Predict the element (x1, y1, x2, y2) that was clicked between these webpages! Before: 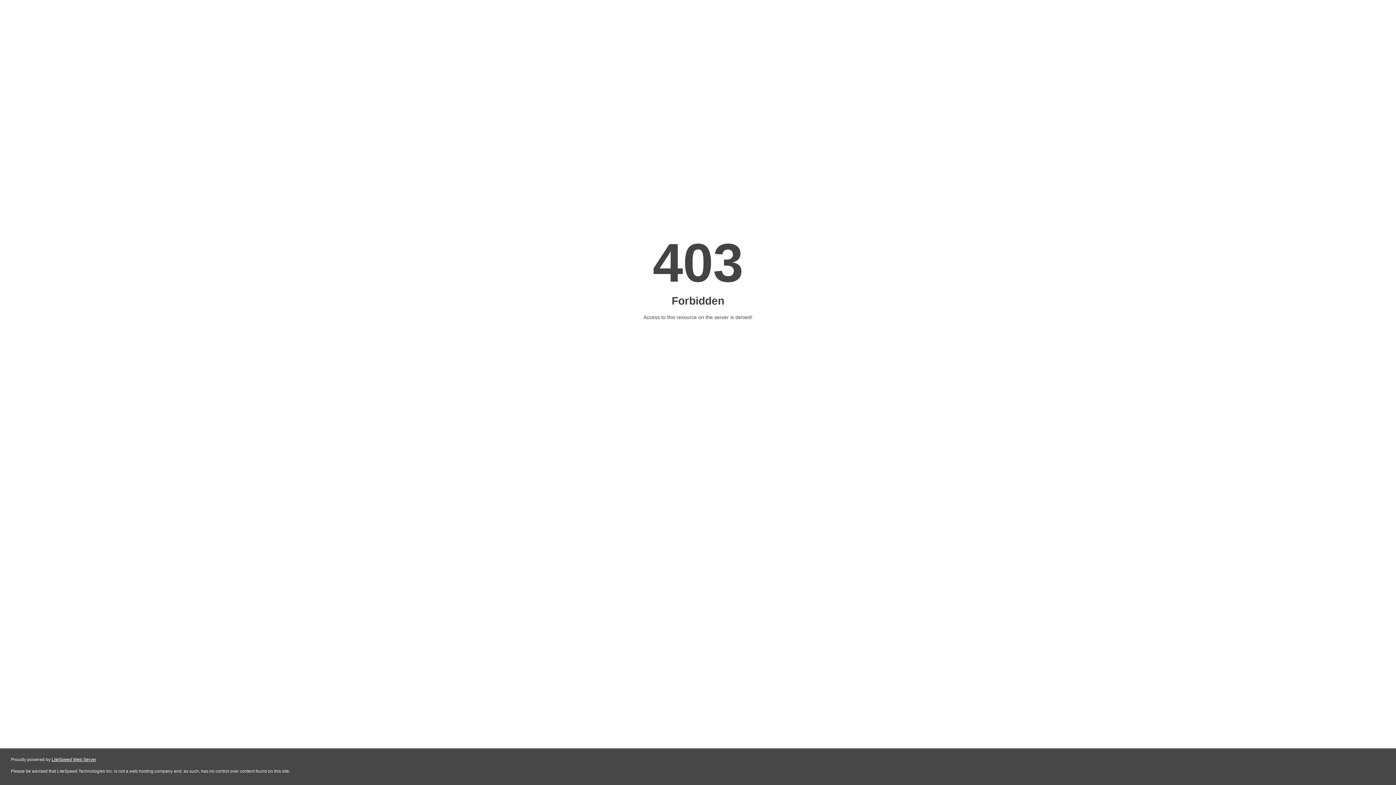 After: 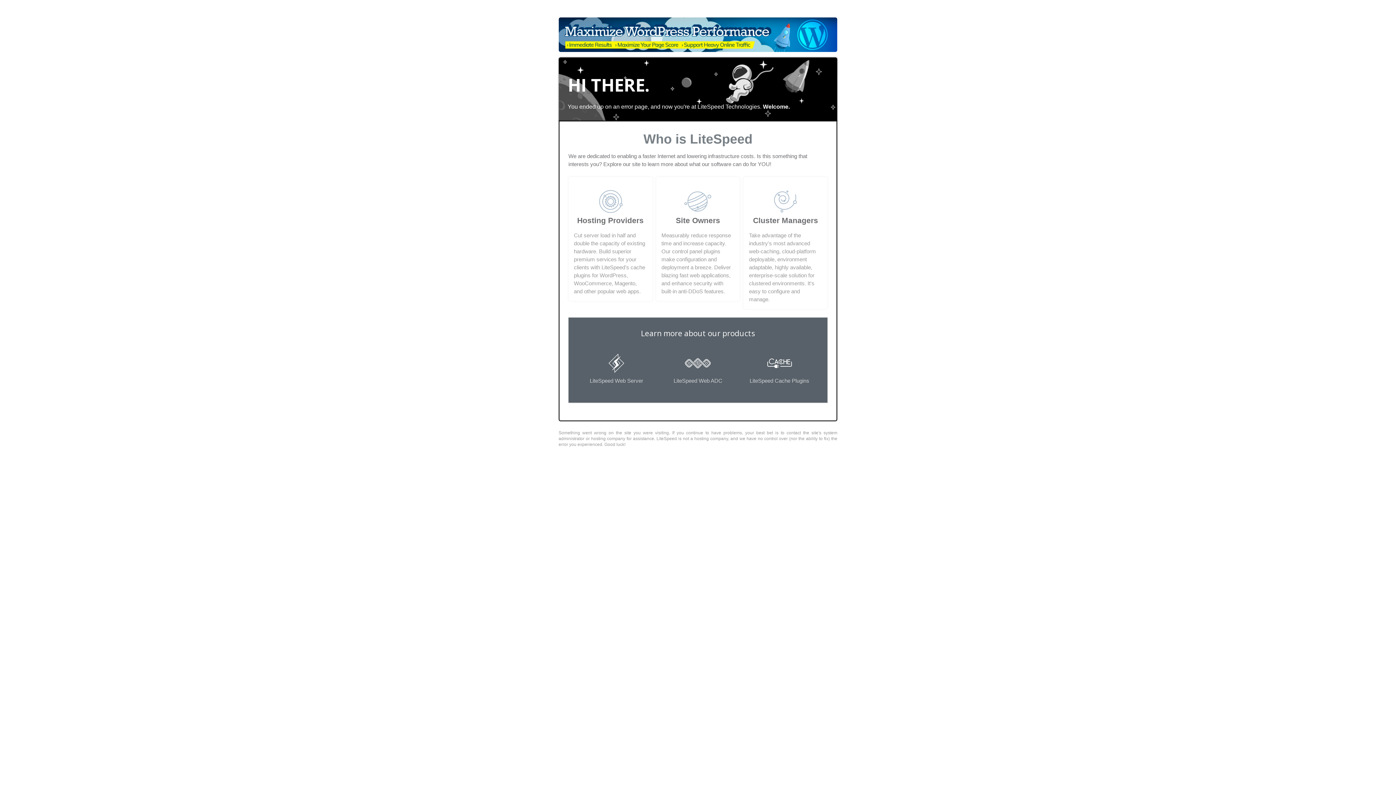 Action: bbox: (51, 757, 96, 762) label: LiteSpeed Web Server